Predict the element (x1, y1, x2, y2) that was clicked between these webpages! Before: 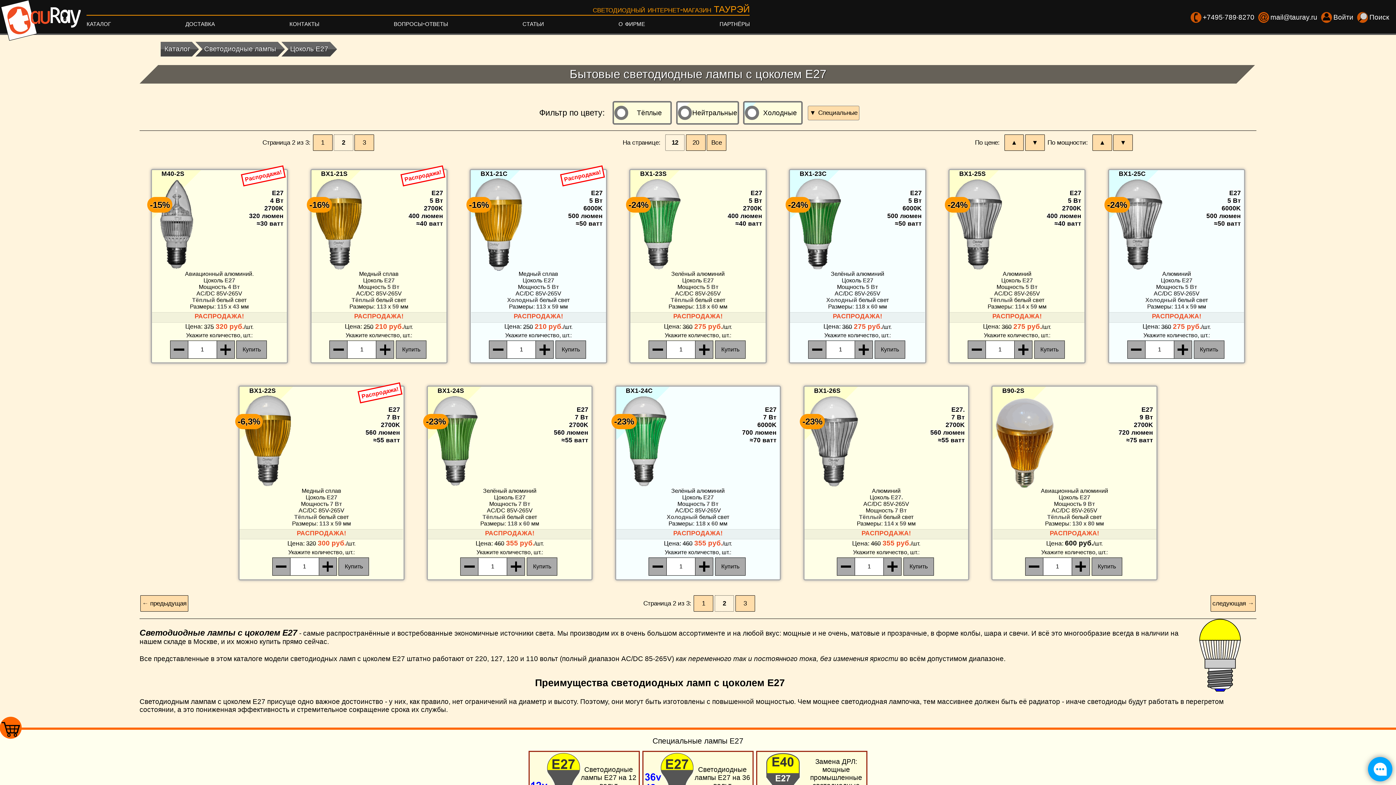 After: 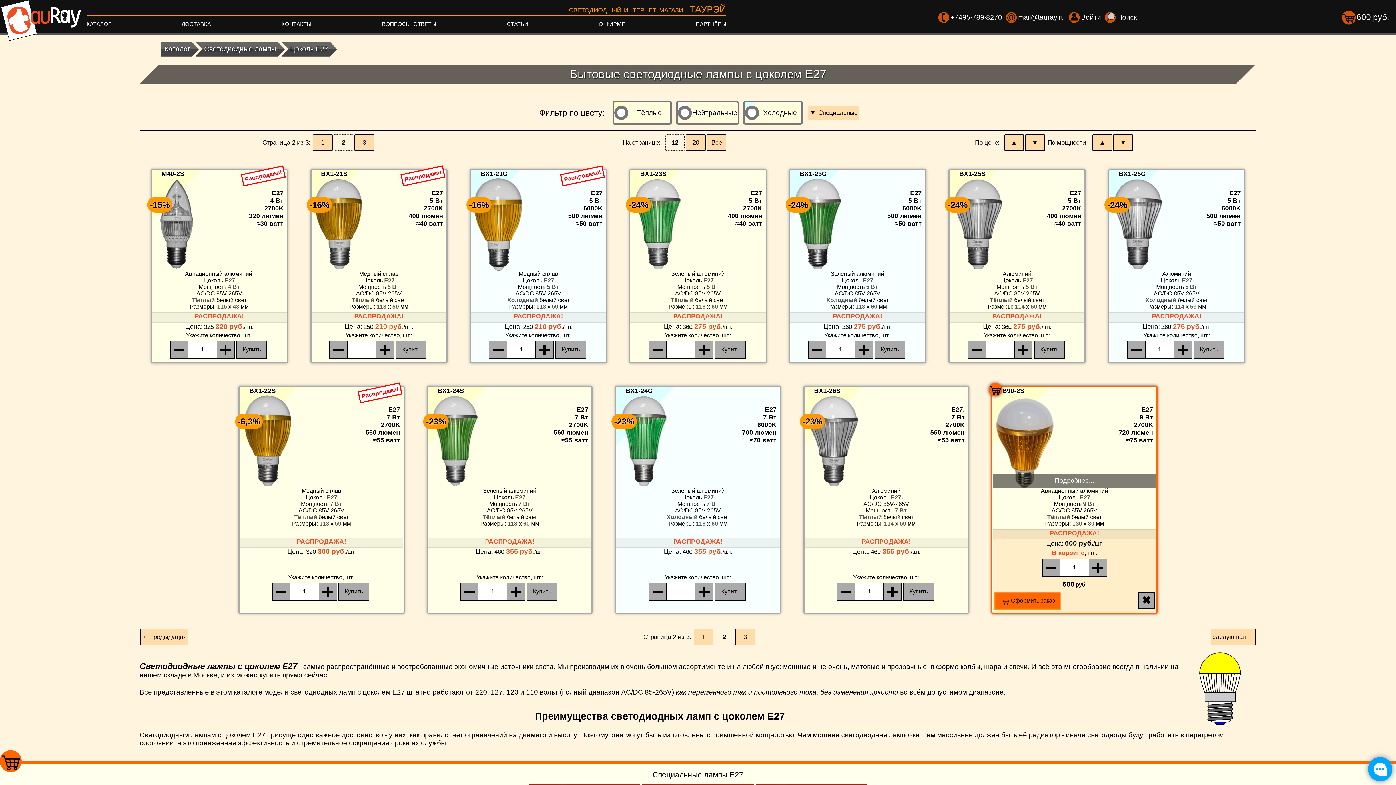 Action: bbox: (1091, 557, 1122, 575) label: Купить